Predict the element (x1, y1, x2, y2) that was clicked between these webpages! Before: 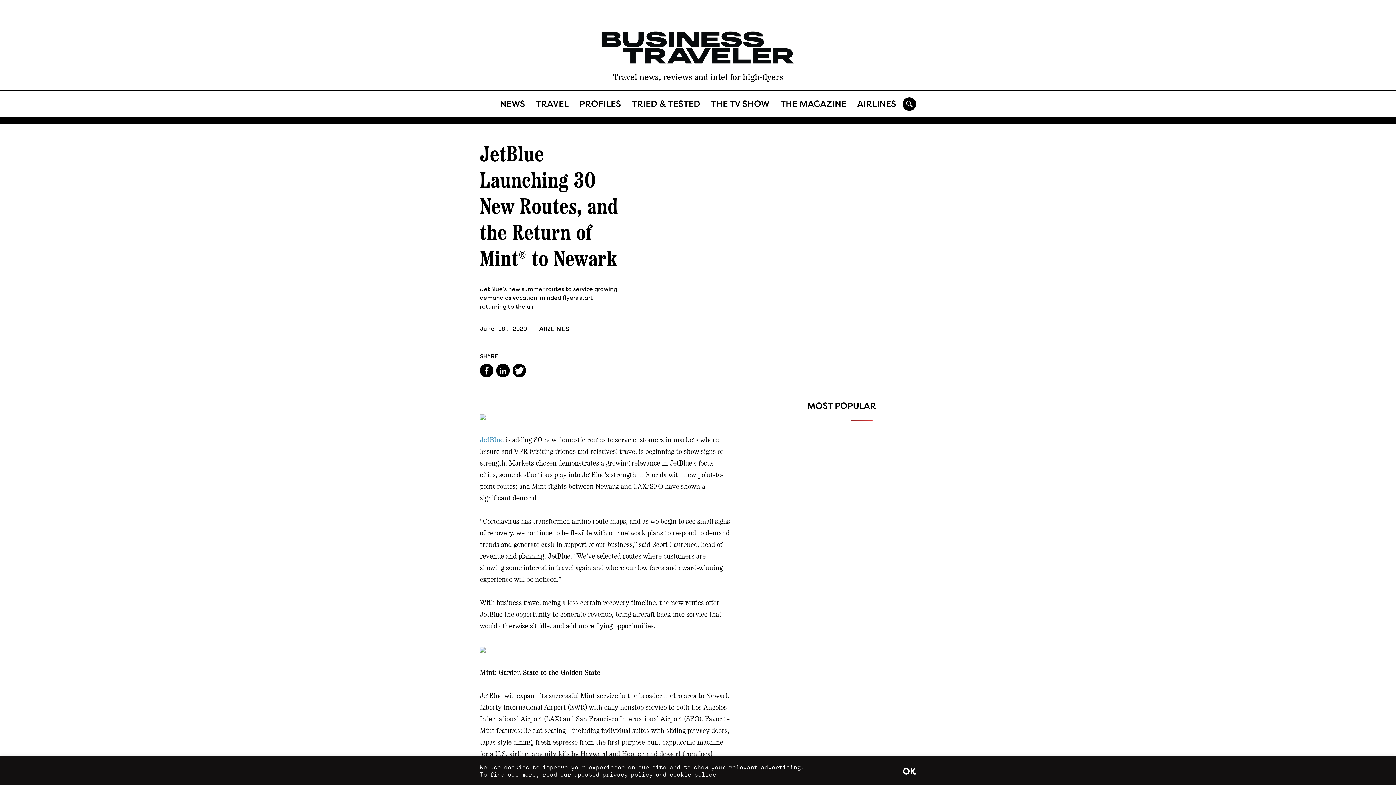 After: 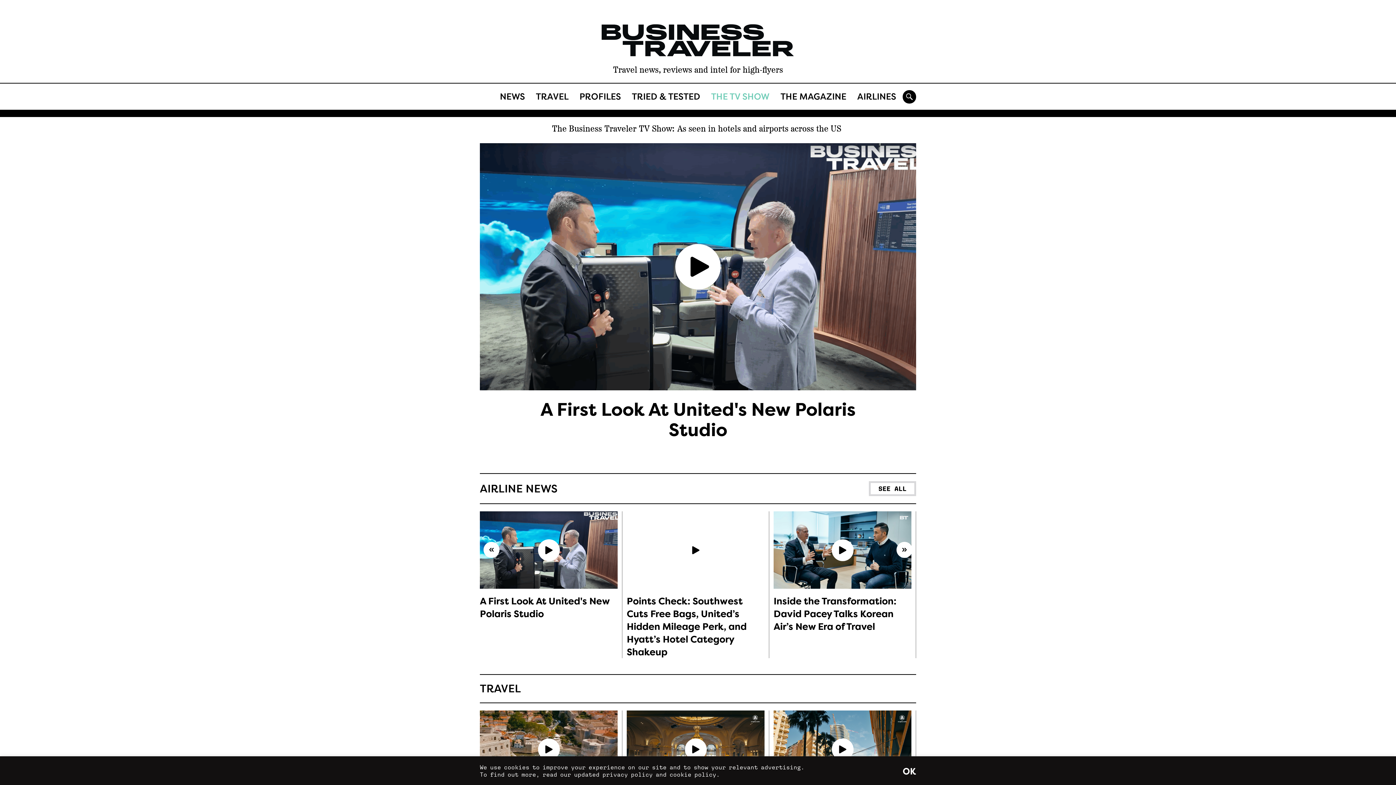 Action: bbox: (705, 97, 775, 110) label: THE TV SHOW